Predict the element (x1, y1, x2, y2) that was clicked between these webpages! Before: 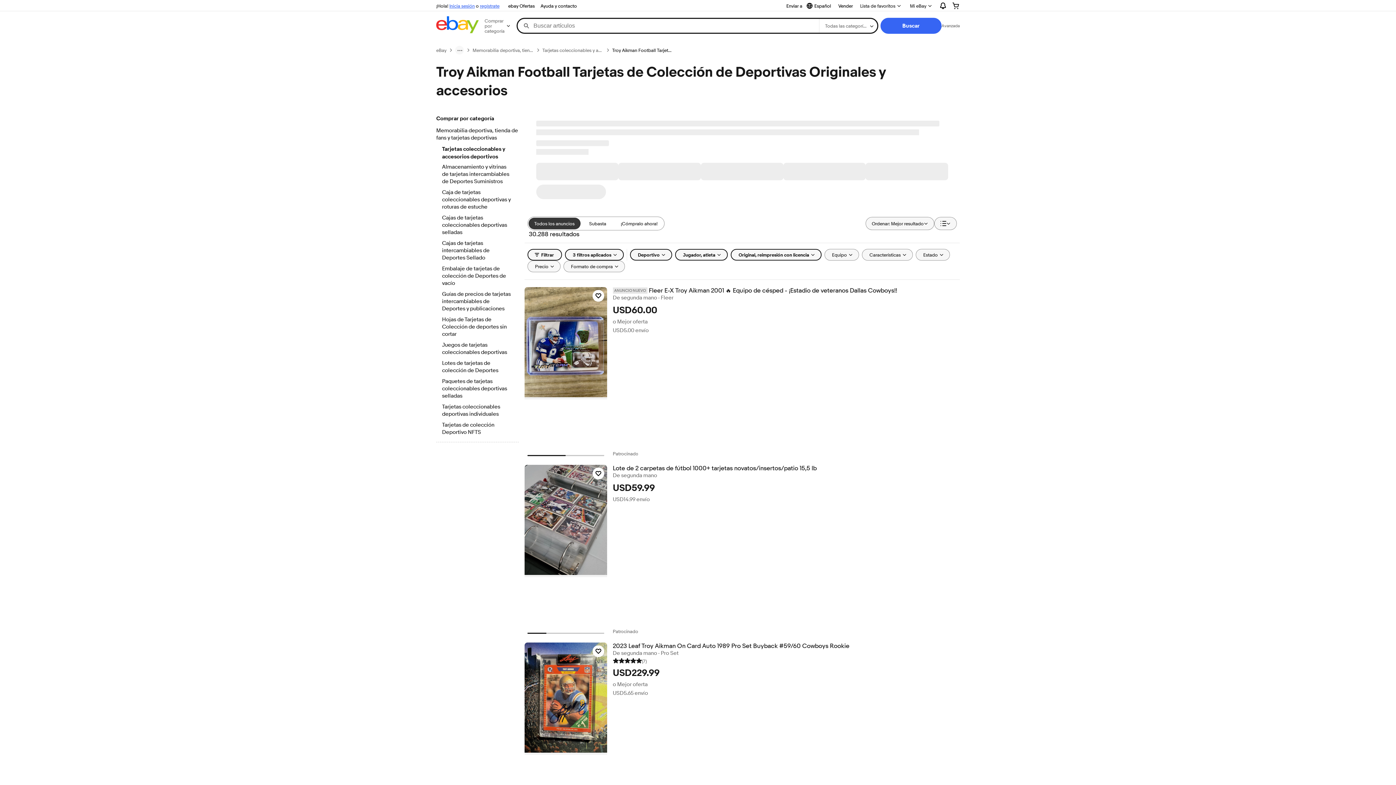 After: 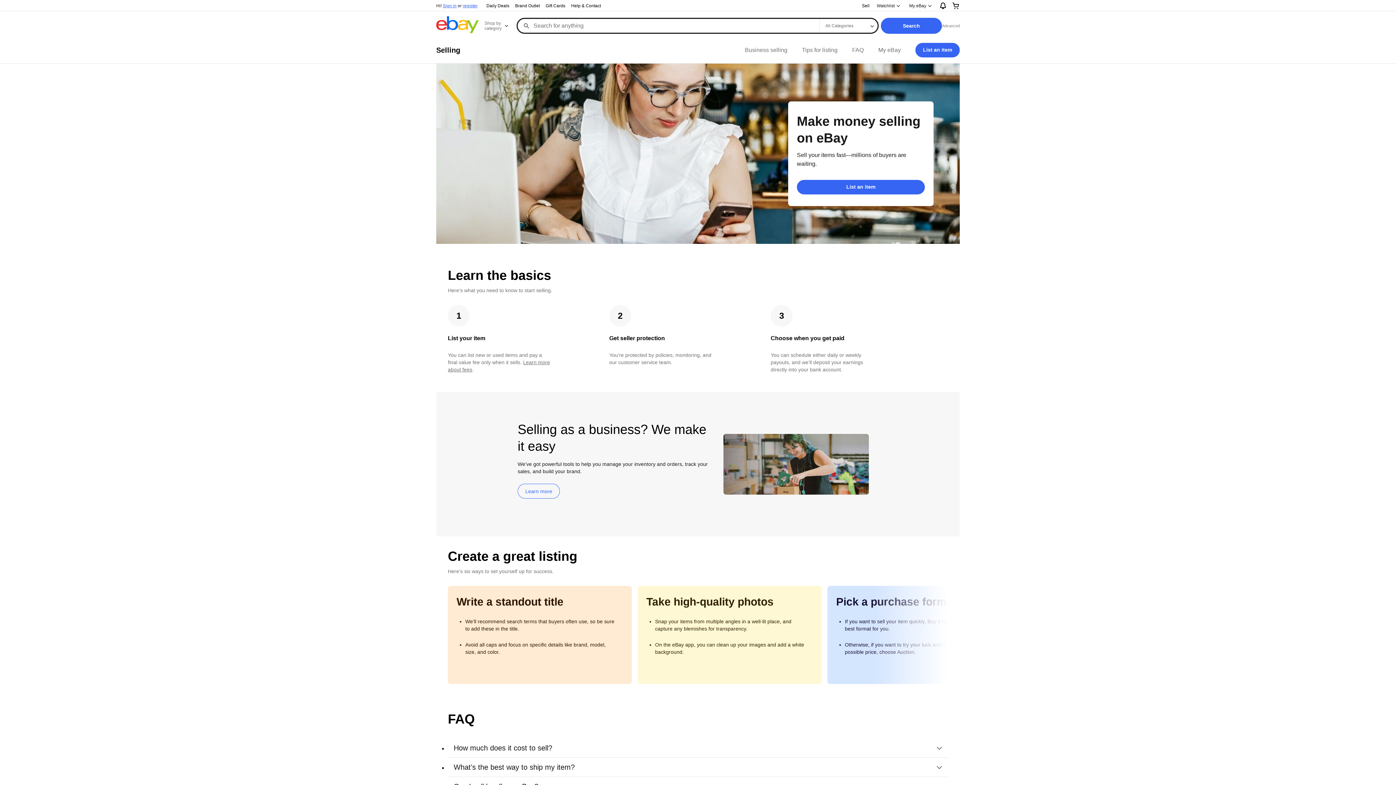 Action: bbox: (835, 1, 856, 10) label: Vender